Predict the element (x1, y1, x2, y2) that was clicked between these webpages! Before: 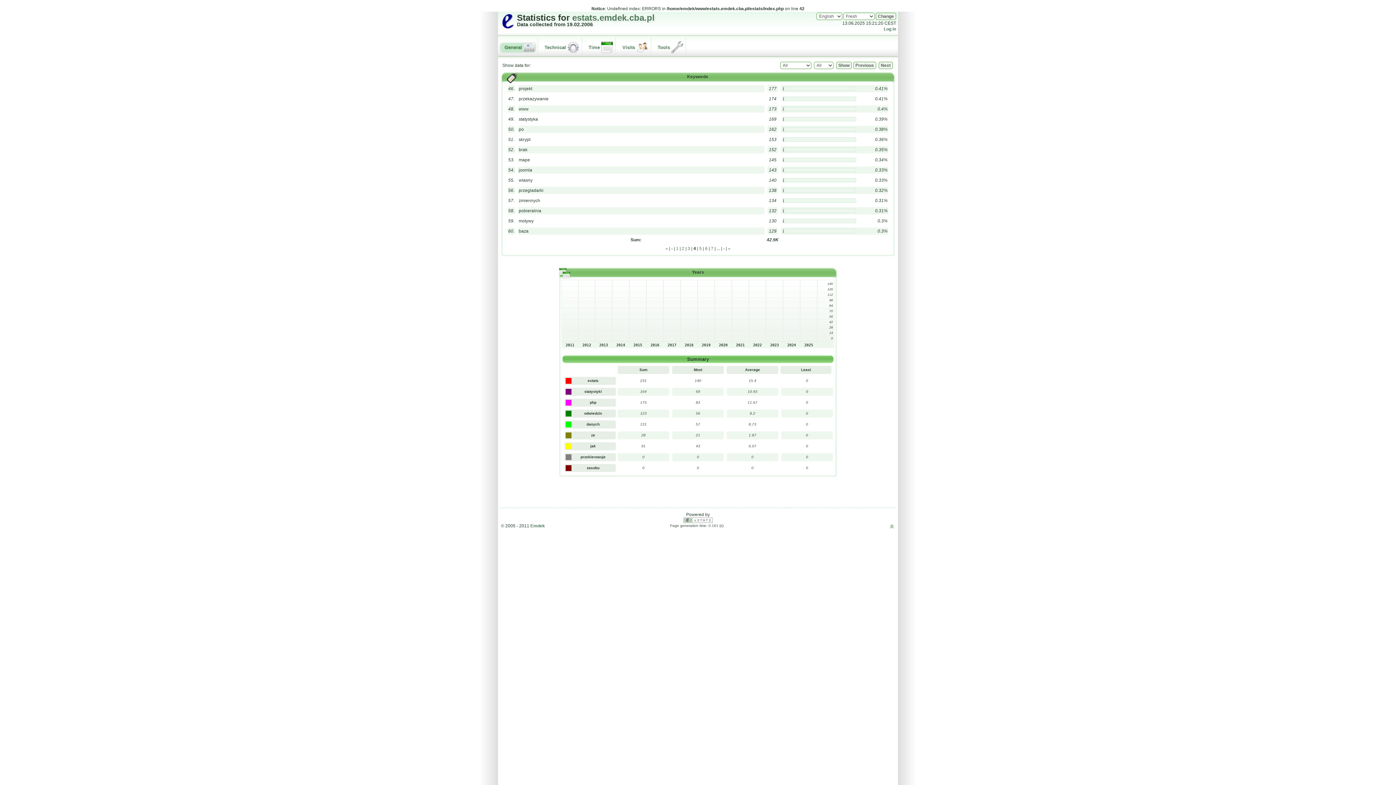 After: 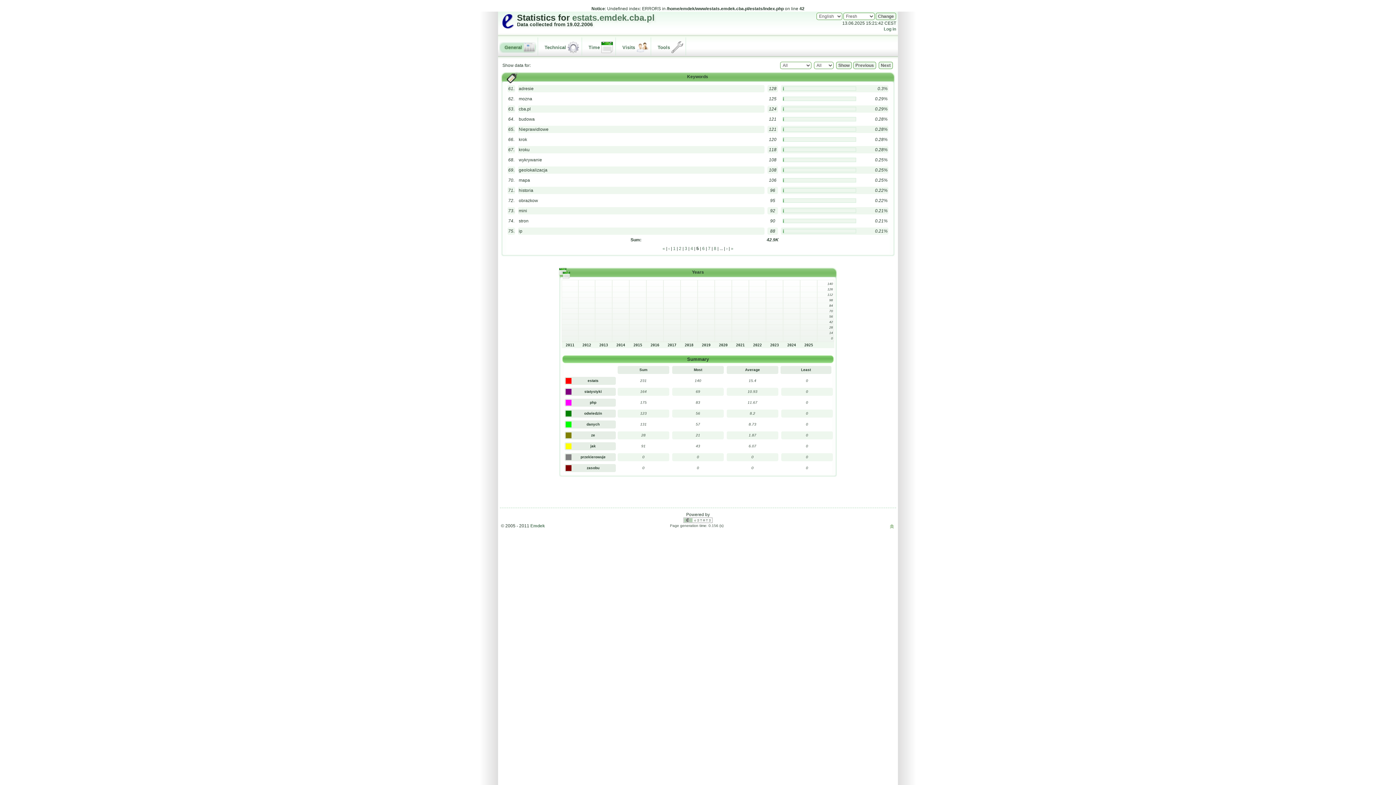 Action: bbox: (699, 246, 702, 251) label: 5